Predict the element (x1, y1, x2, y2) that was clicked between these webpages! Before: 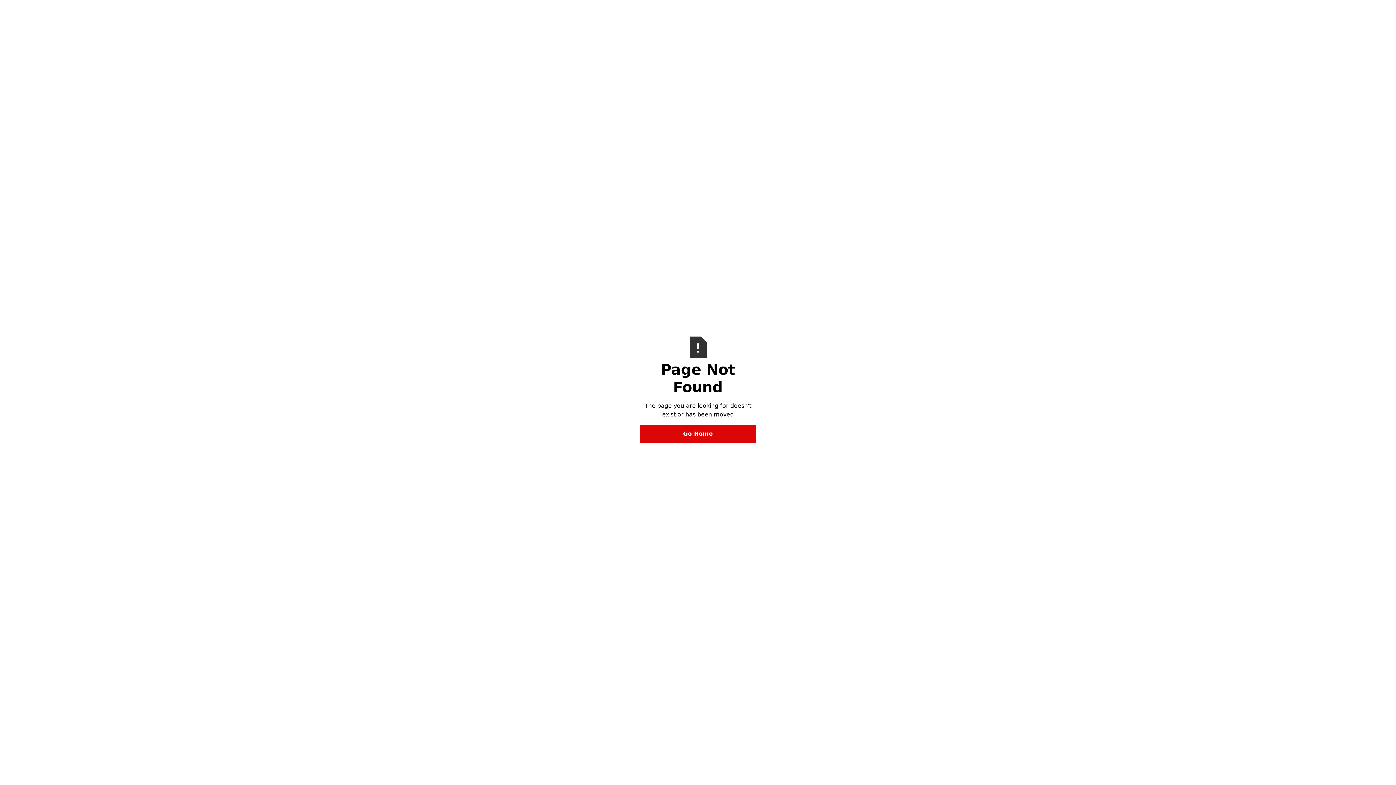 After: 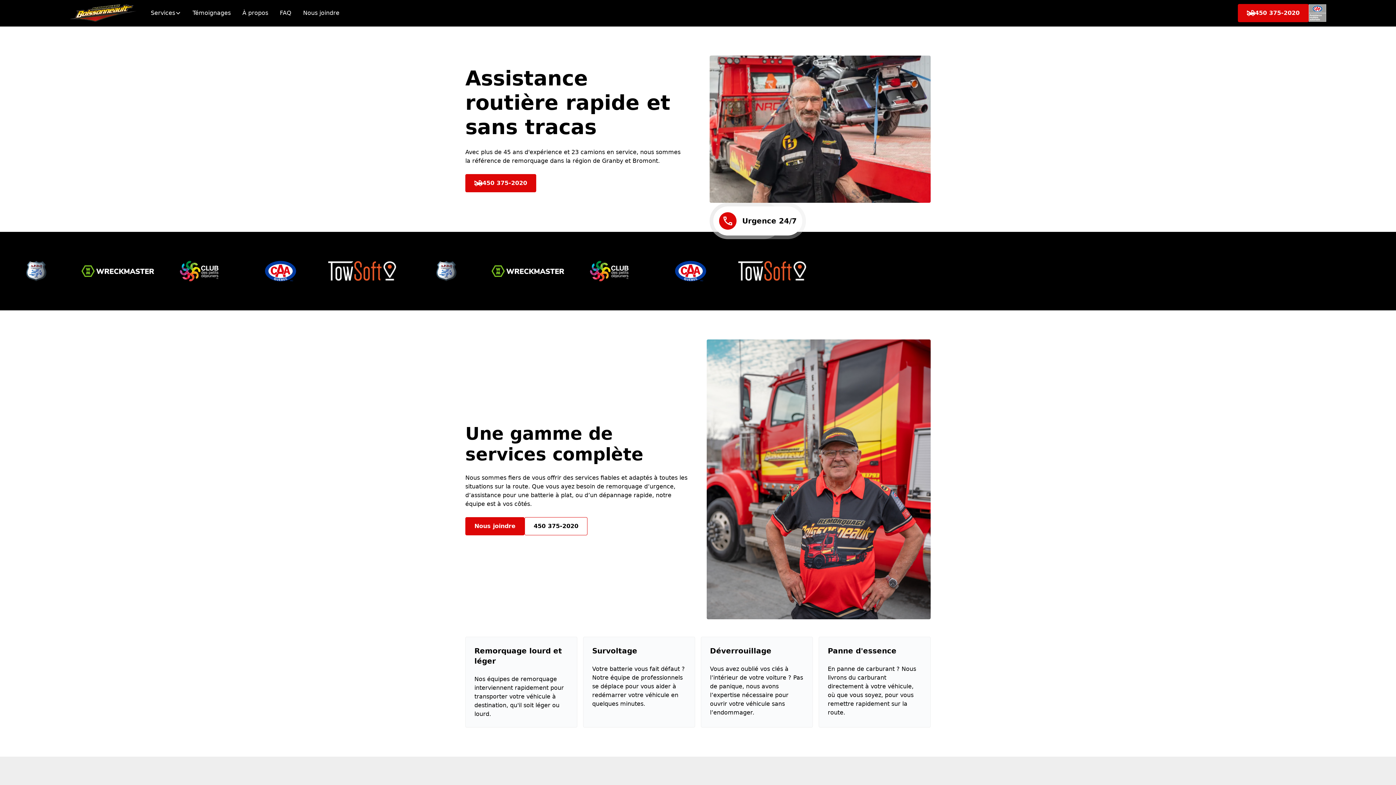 Action: label: Go Home bbox: (640, 425, 756, 443)